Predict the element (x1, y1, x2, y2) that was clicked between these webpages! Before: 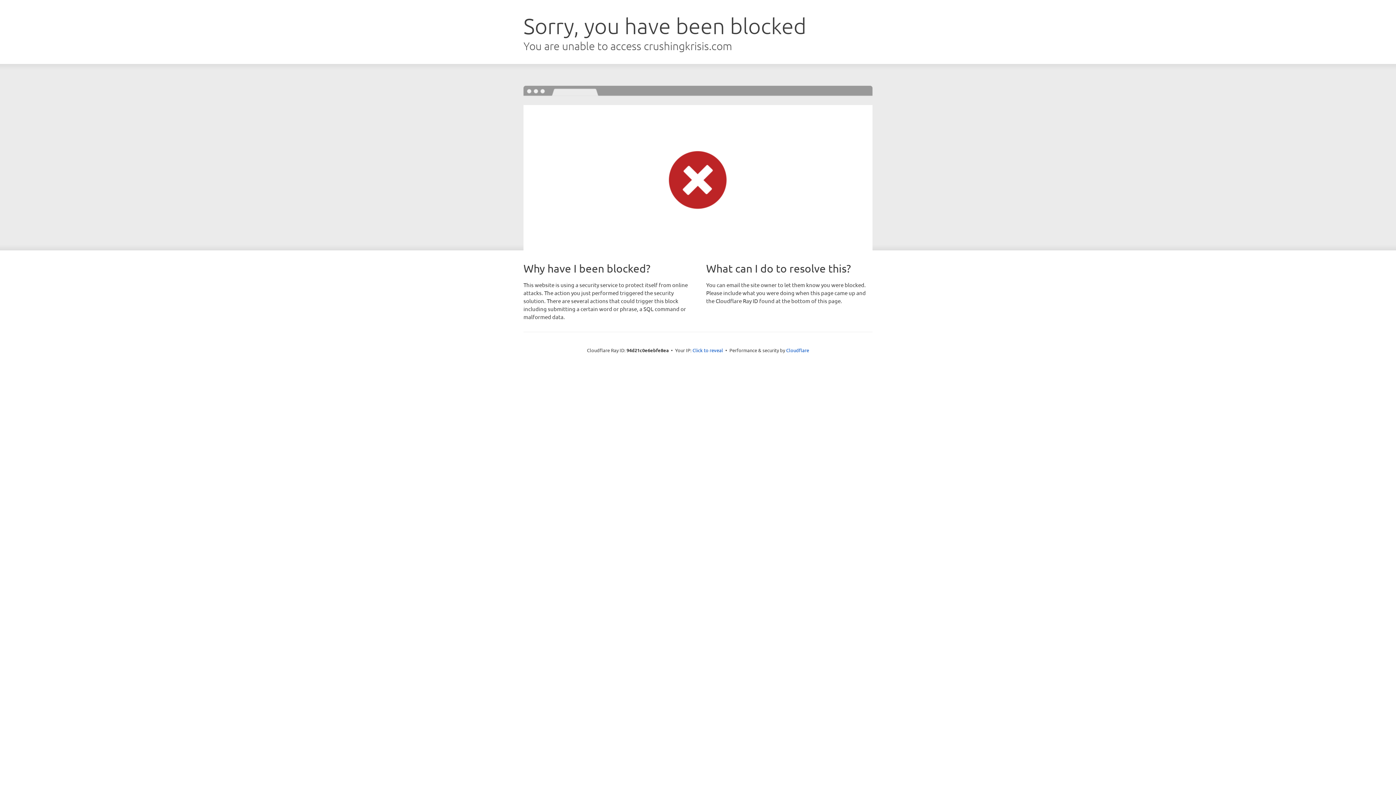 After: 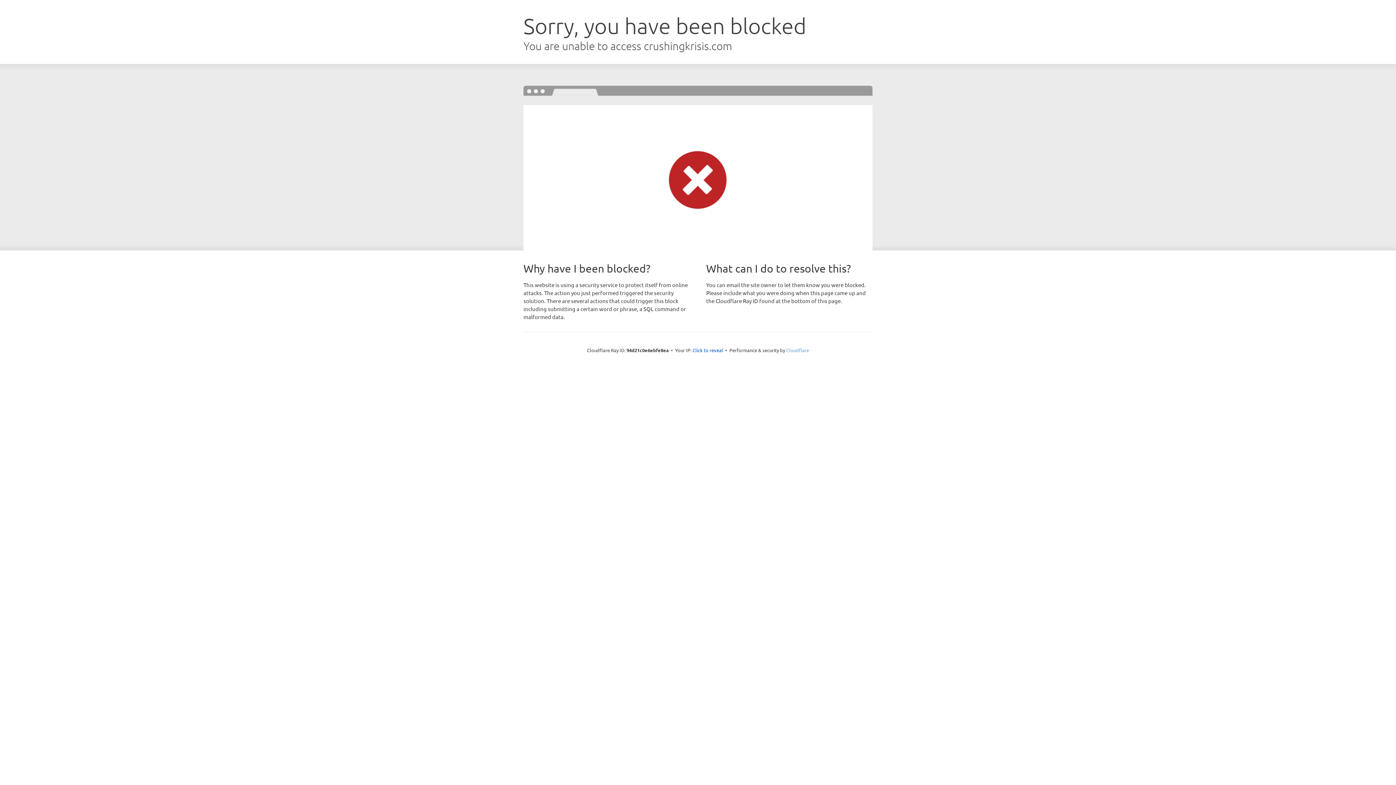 Action: label: Cloudflare bbox: (786, 347, 809, 353)